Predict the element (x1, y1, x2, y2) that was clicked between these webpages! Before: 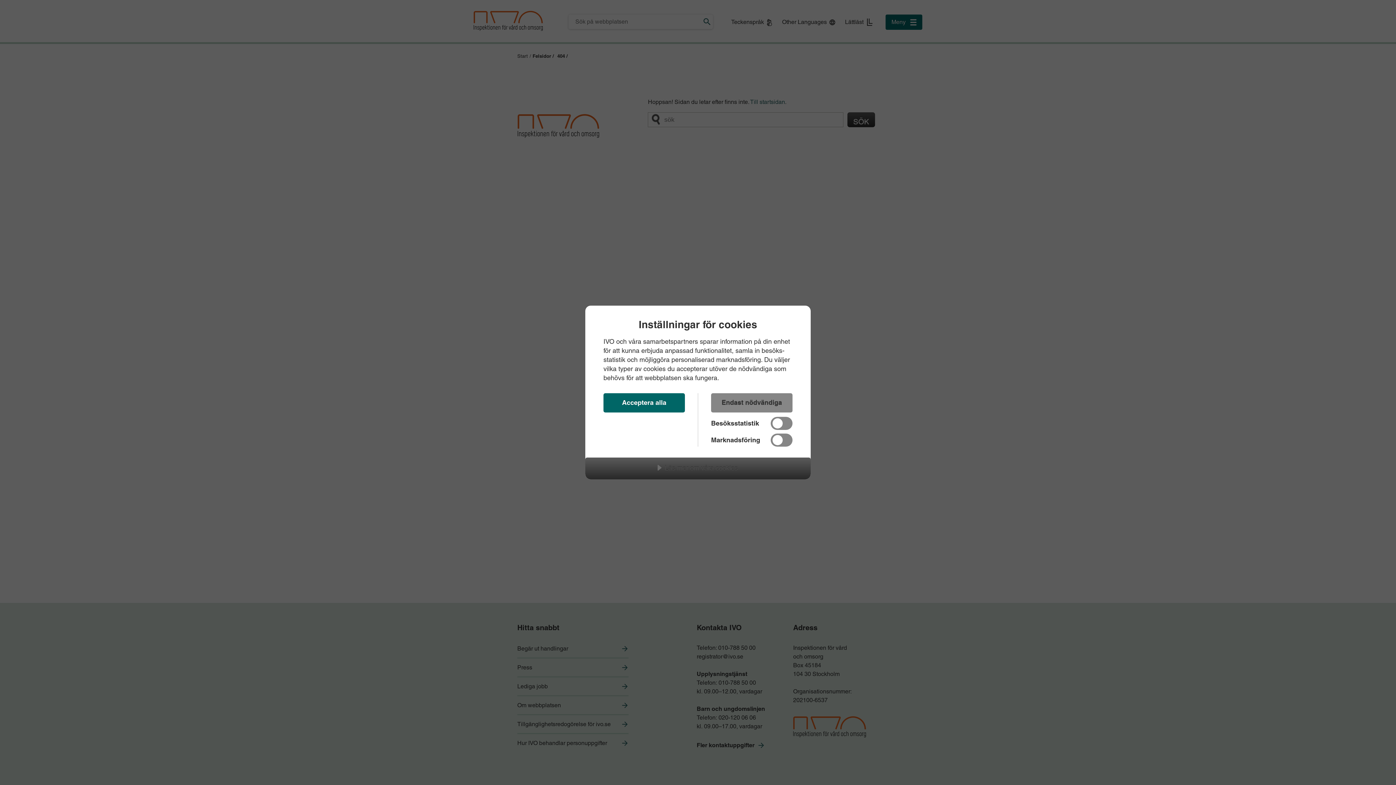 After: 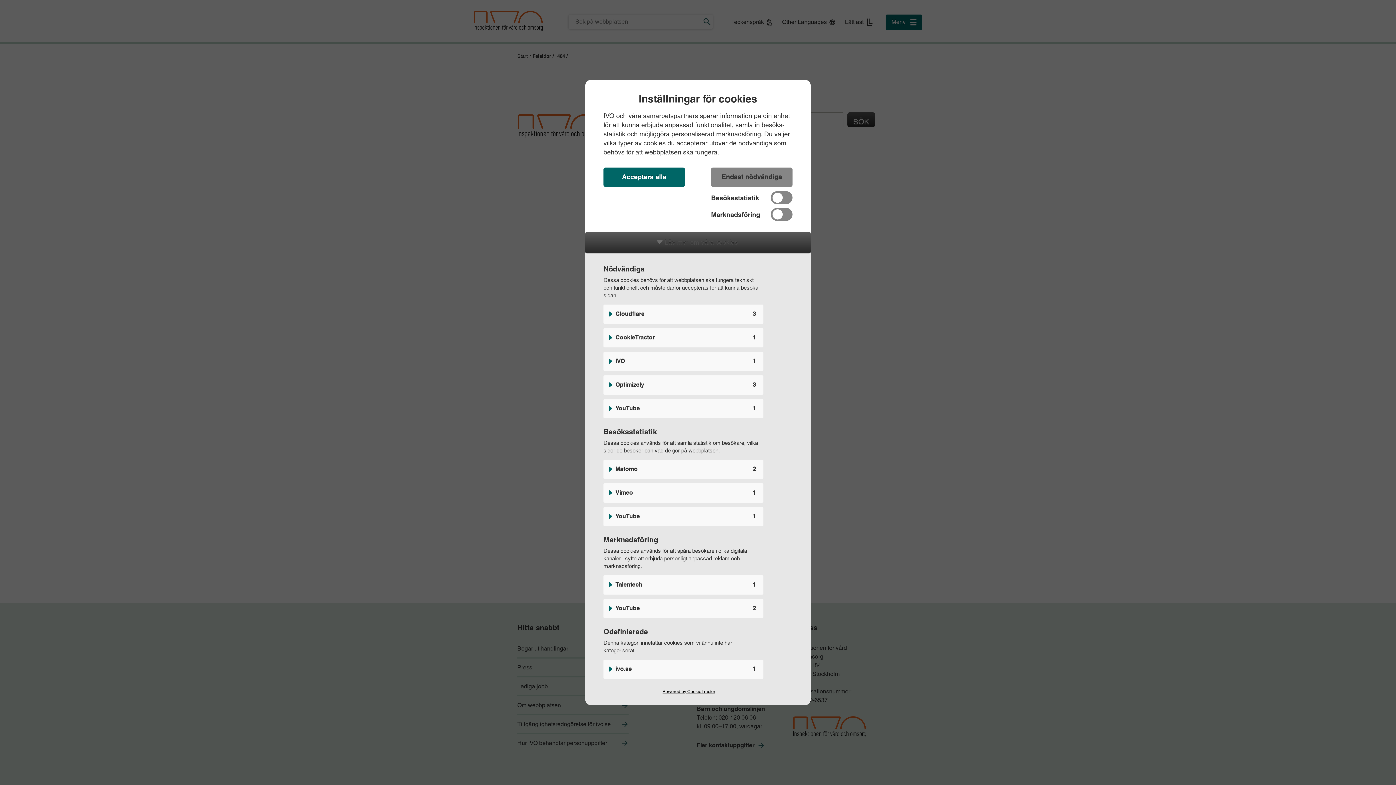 Action: bbox: (585, 457, 810, 479) label: Läs mer om våra cookies